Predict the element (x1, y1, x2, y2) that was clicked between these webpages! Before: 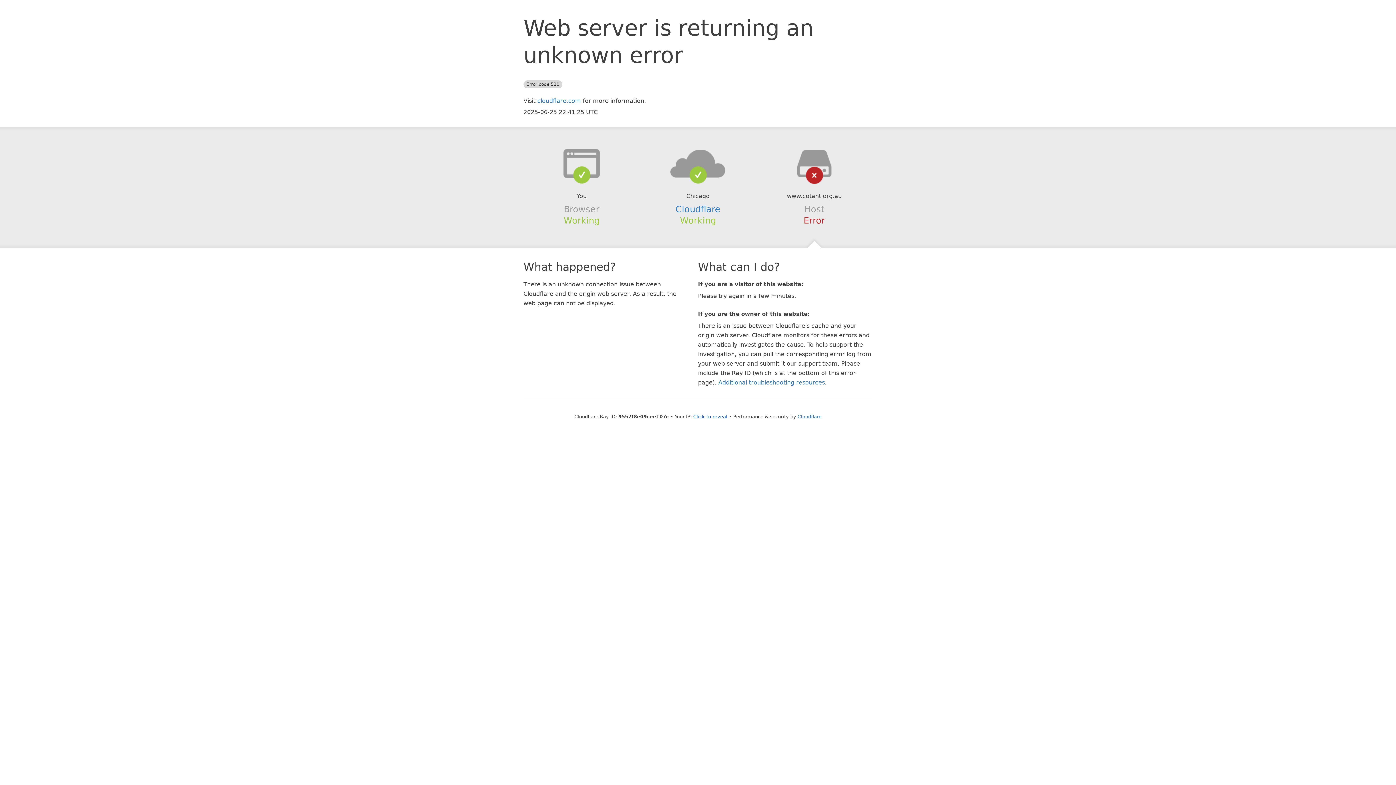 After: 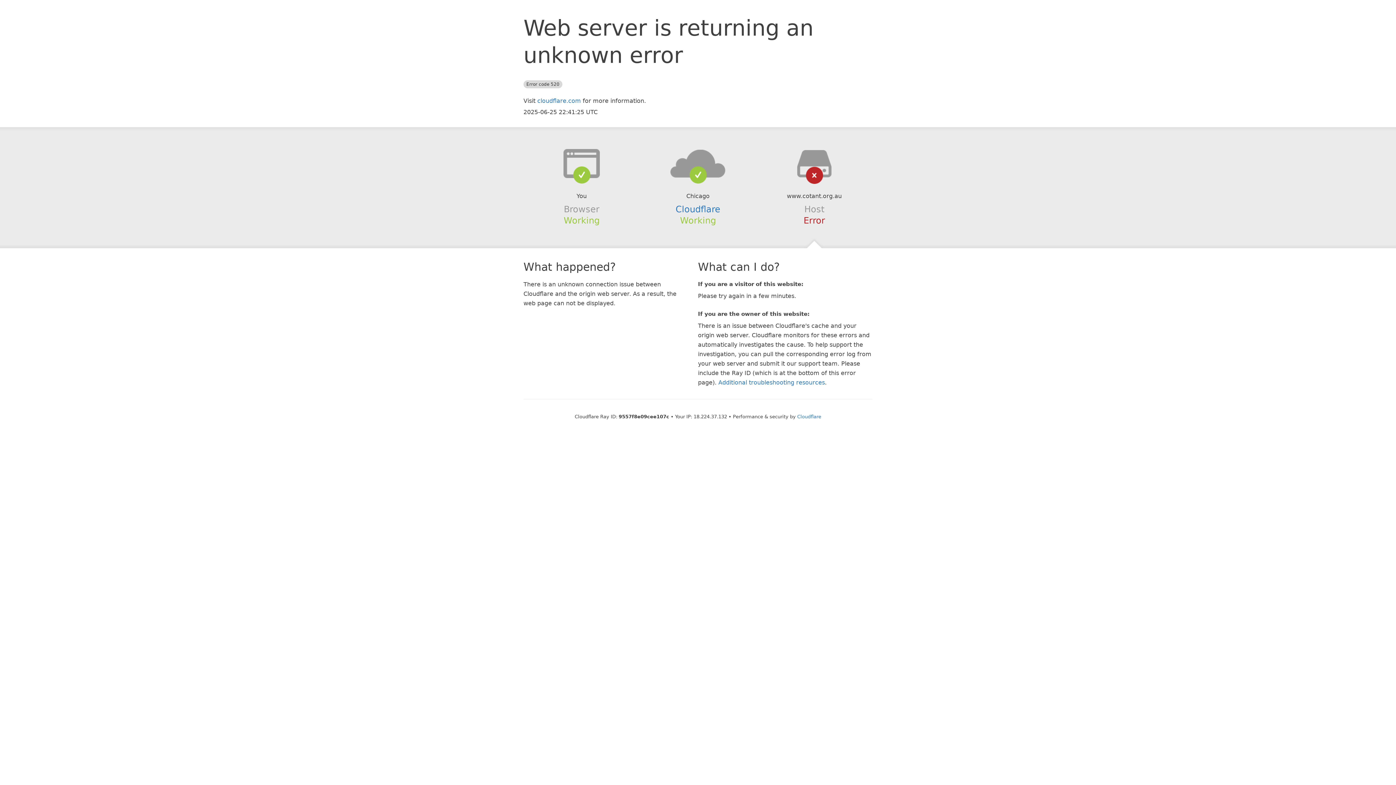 Action: label: Click to reveal bbox: (693, 414, 727, 419)